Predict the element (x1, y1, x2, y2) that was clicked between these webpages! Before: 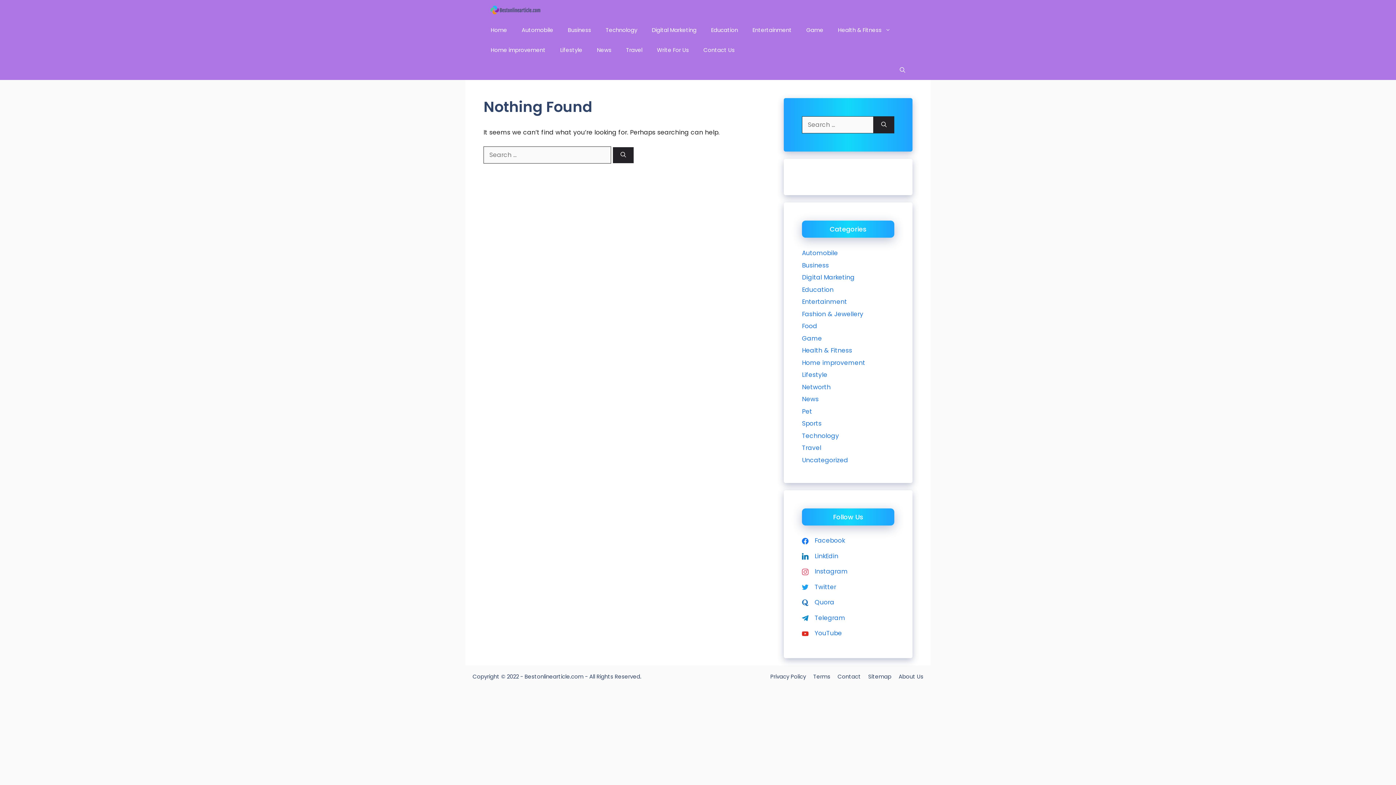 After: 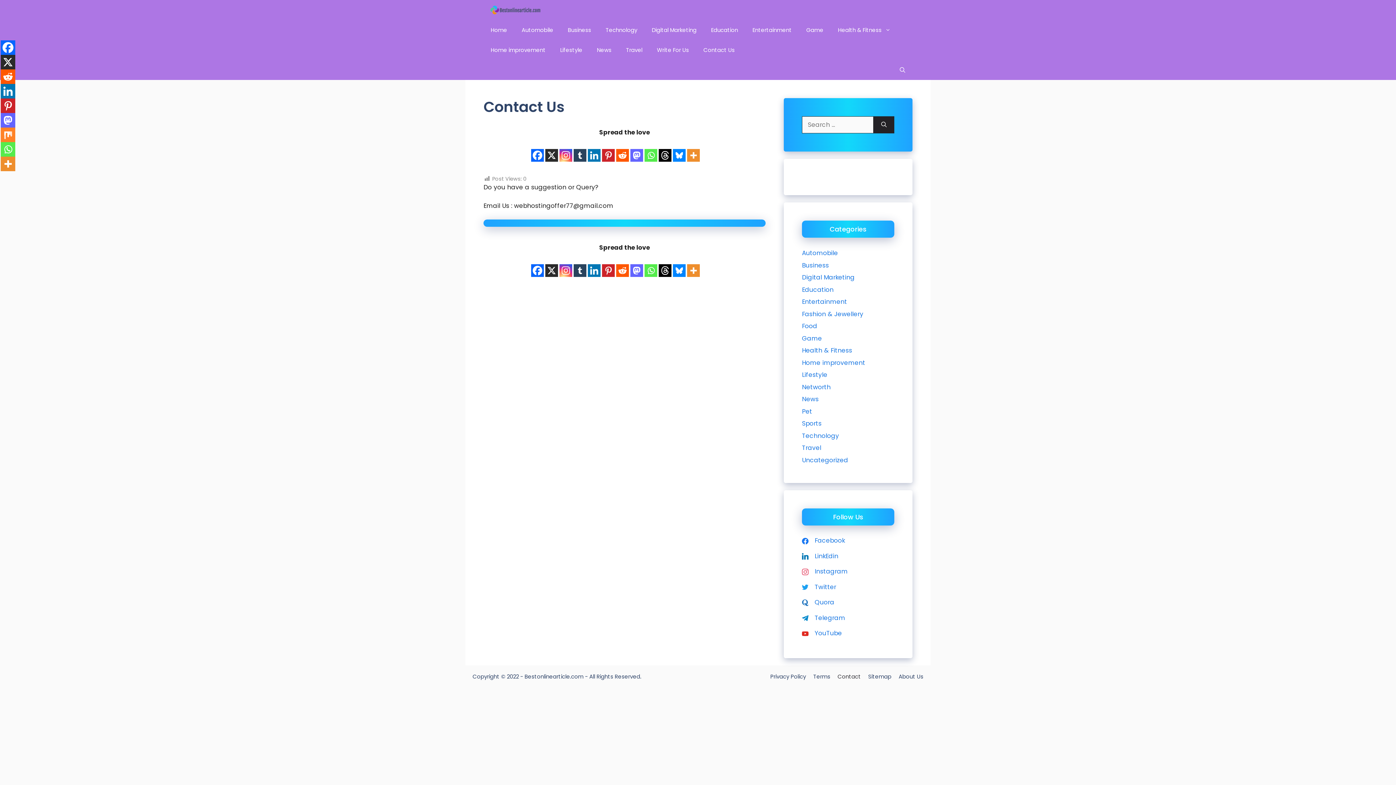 Action: bbox: (696, 40, 742, 60) label: Contact Us